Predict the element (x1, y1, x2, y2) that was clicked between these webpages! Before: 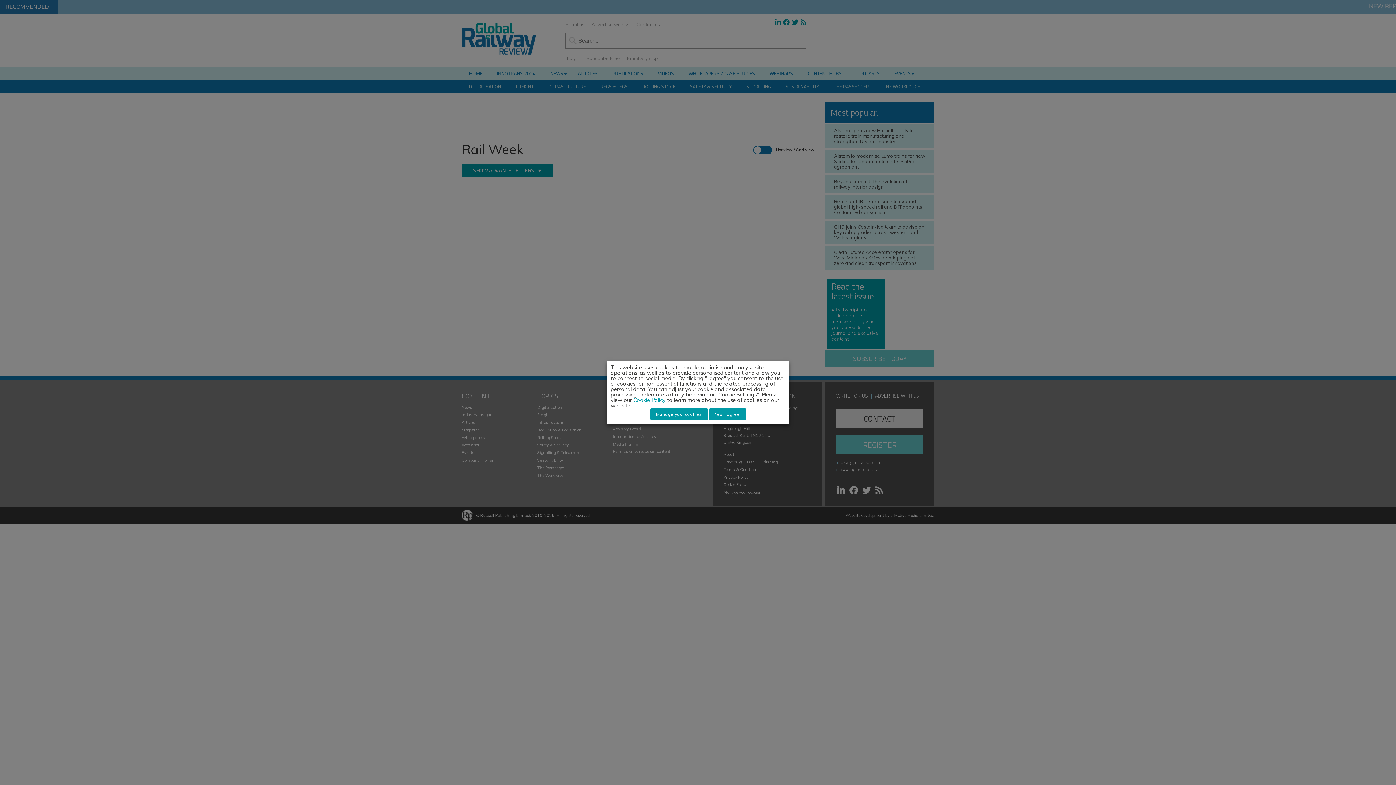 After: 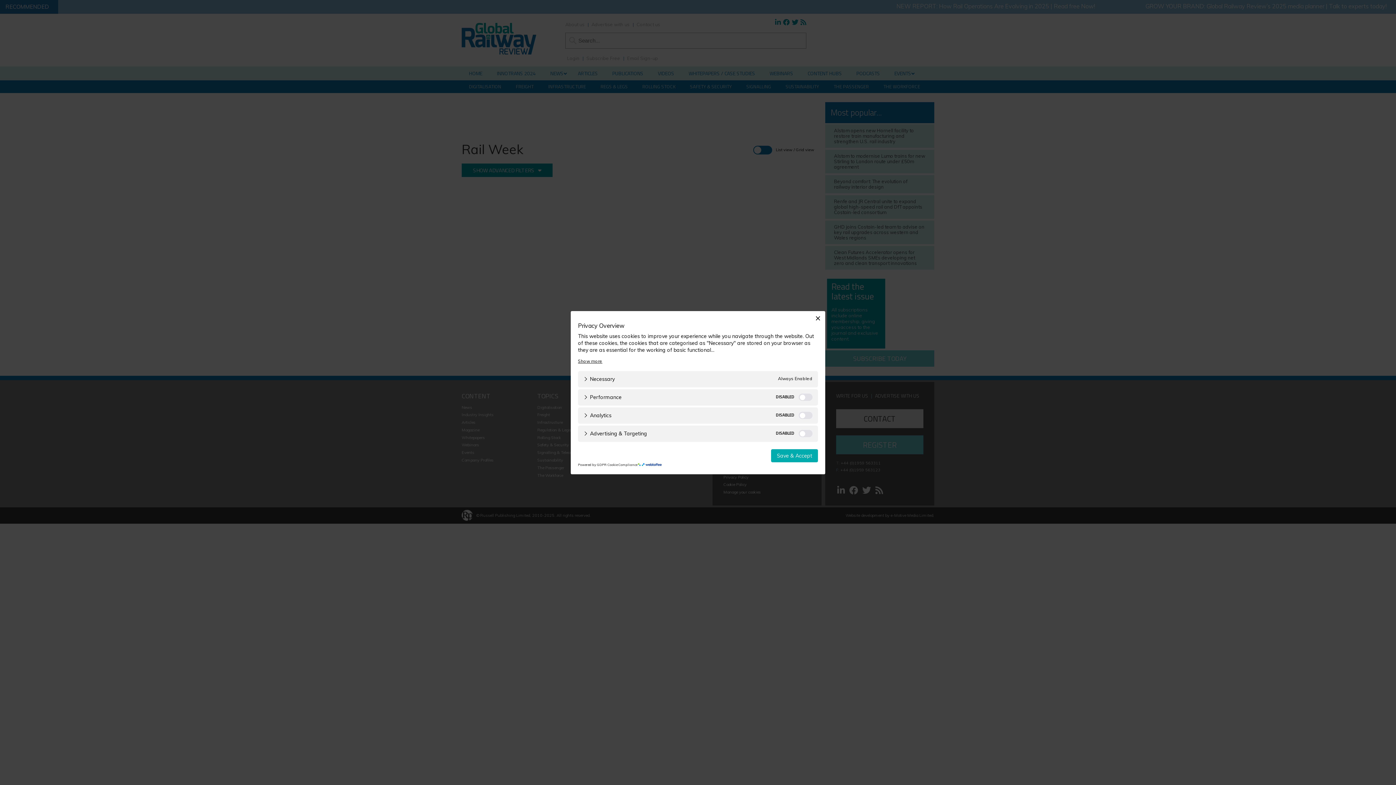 Action: label: Manage your cookies bbox: (650, 408, 707, 420)